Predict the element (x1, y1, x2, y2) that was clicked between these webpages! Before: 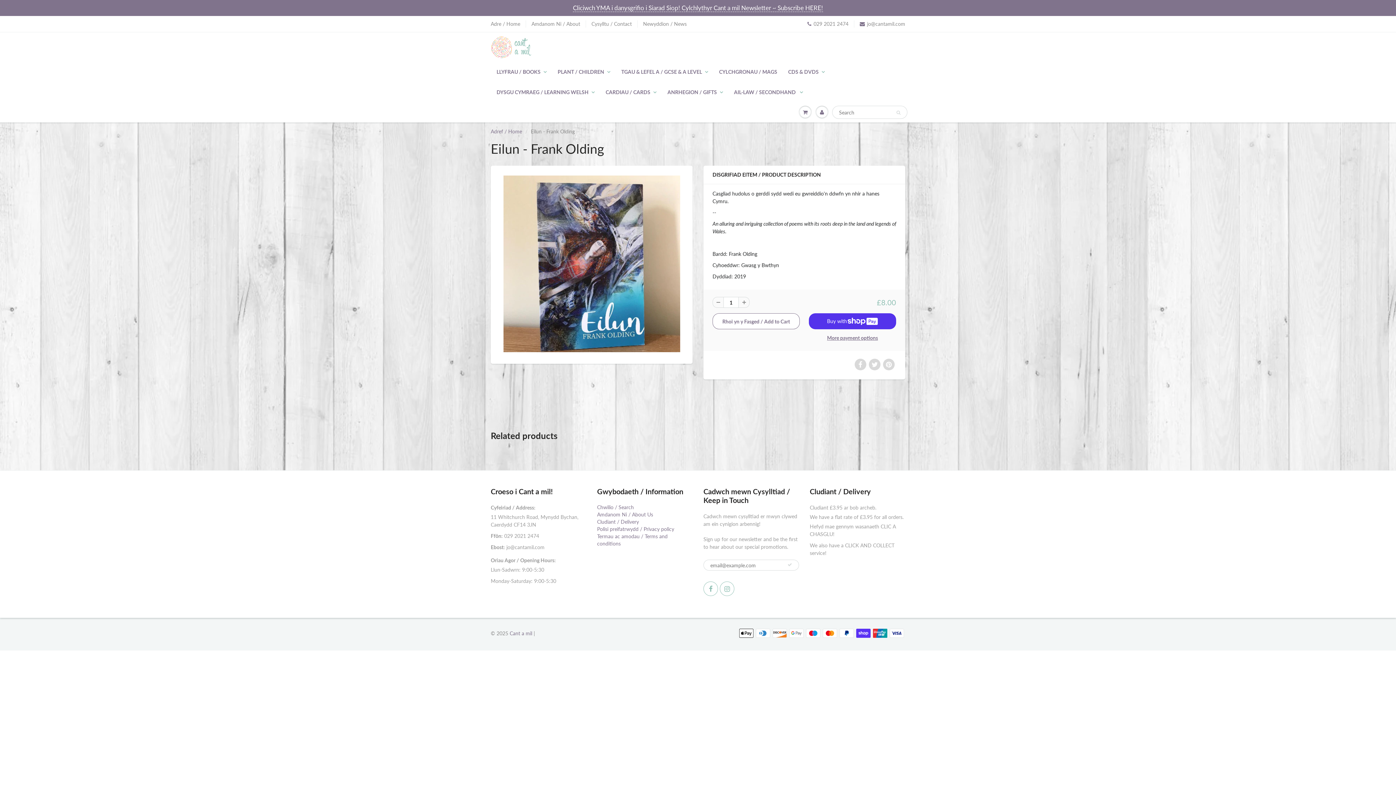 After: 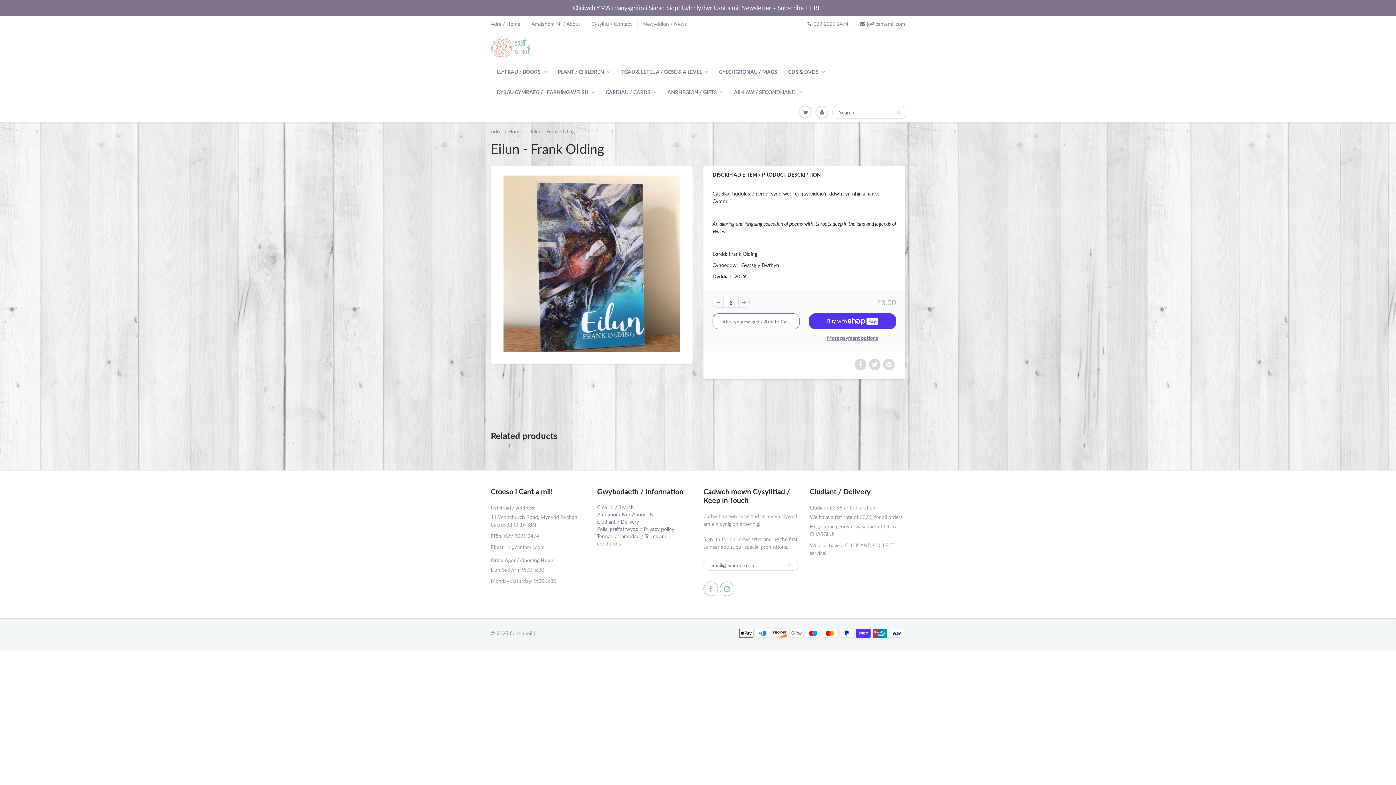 Action: bbox: (738, 297, 749, 308)